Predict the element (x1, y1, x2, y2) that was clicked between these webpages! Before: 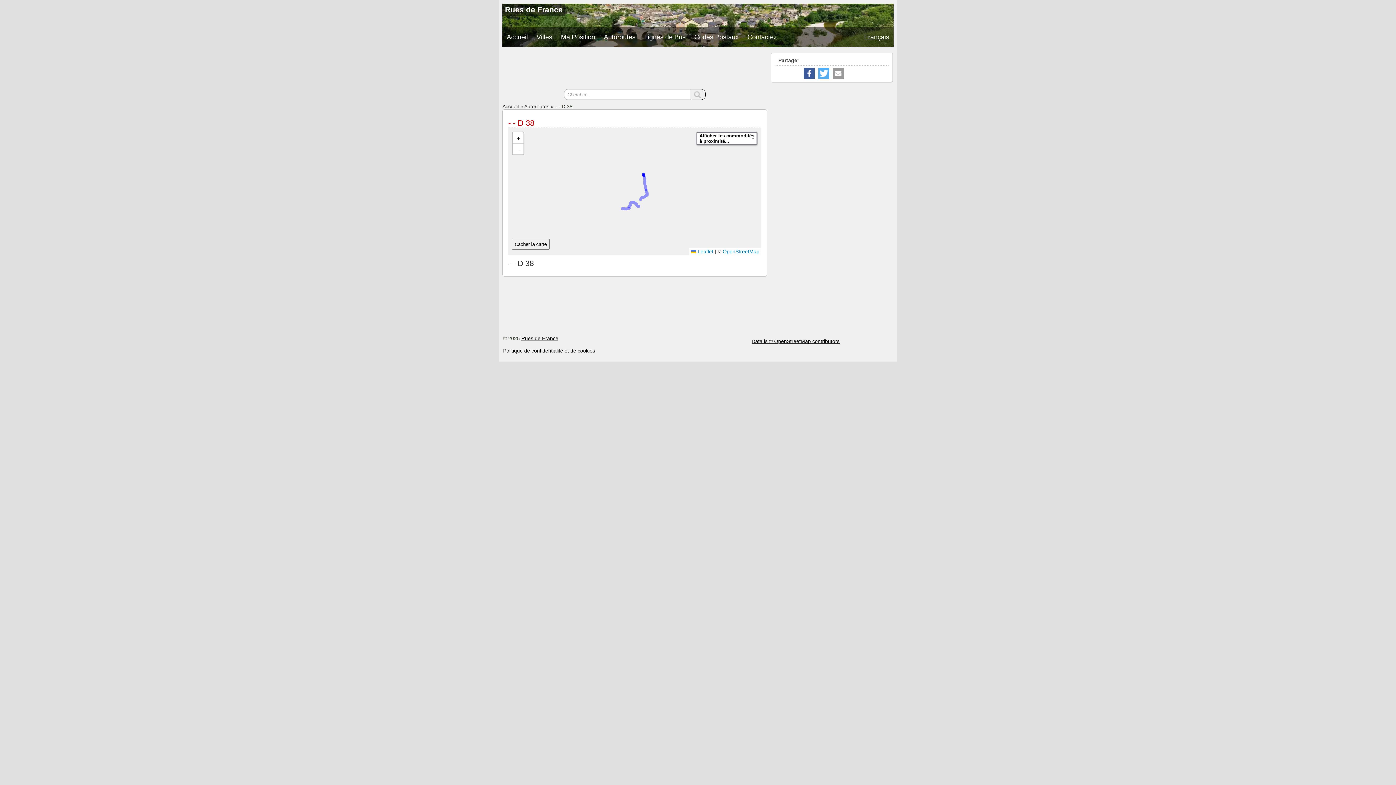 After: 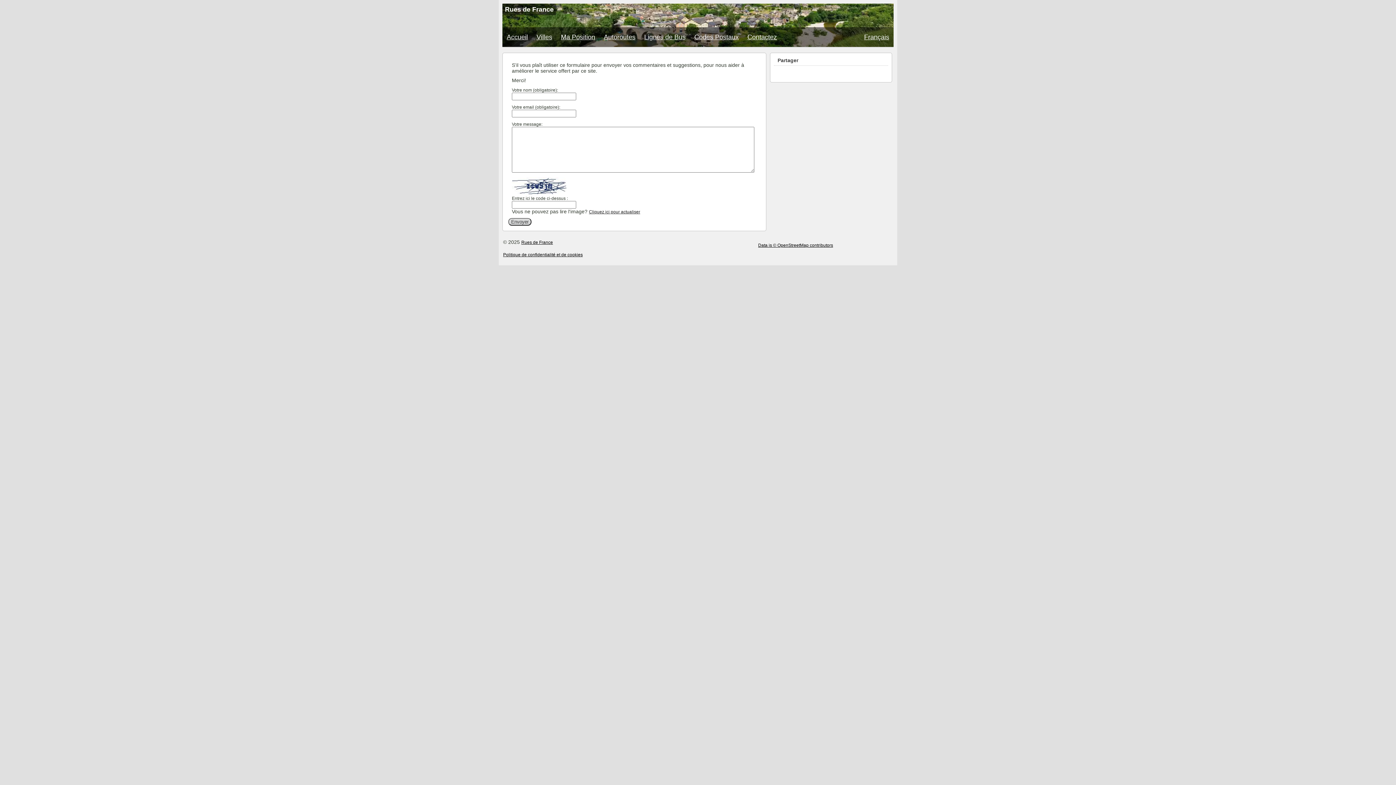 Action: bbox: (743, 27, 781, 46) label: Contactez